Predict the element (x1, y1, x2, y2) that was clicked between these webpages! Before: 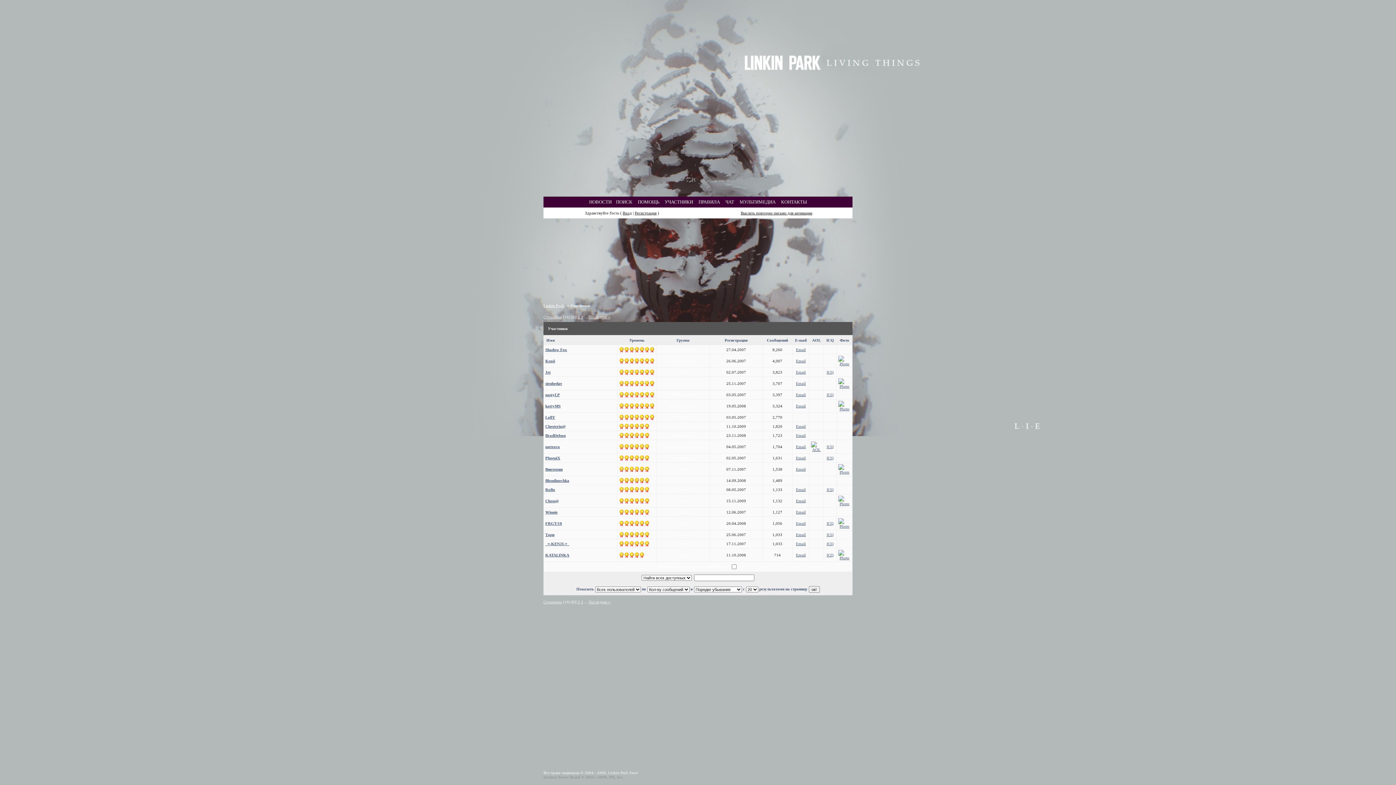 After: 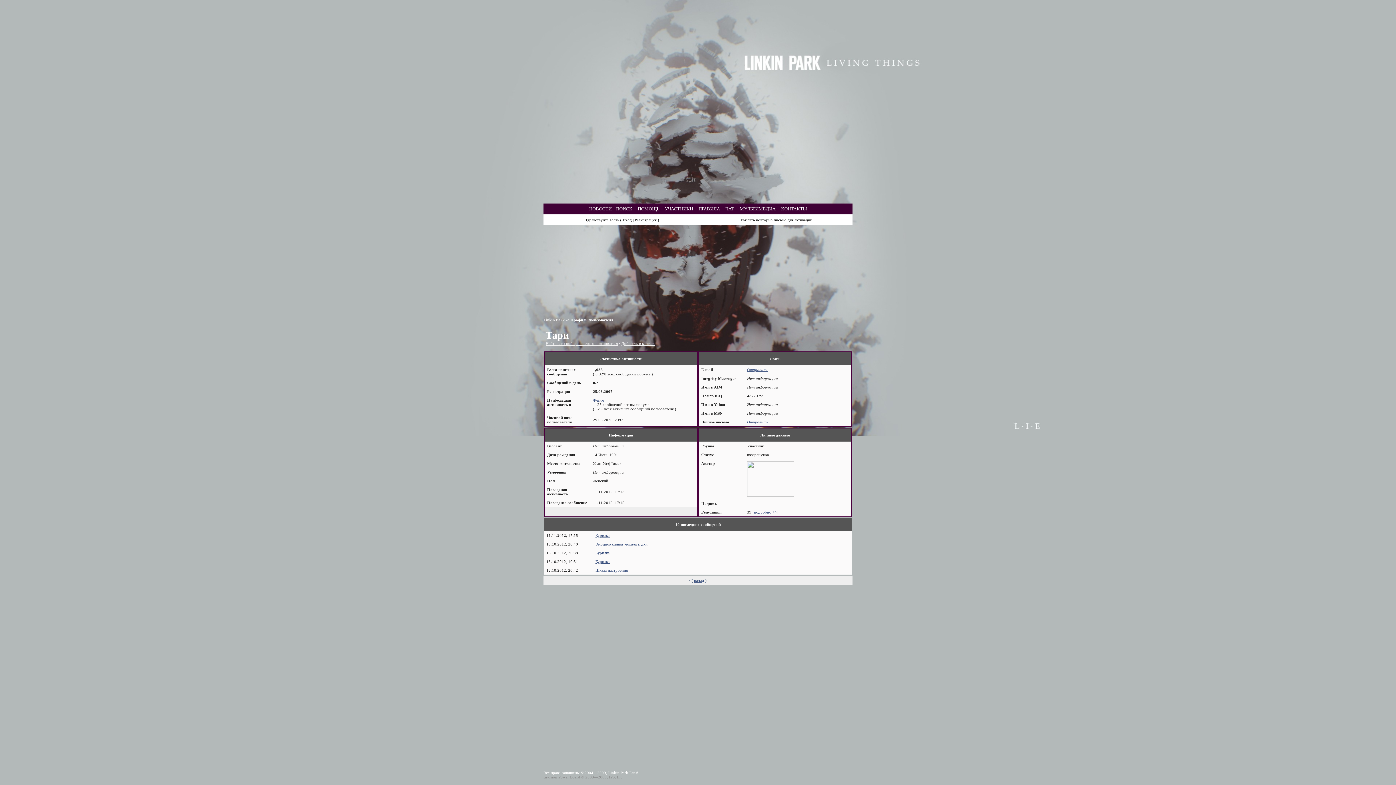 Action: label: Тари bbox: (545, 532, 554, 537)